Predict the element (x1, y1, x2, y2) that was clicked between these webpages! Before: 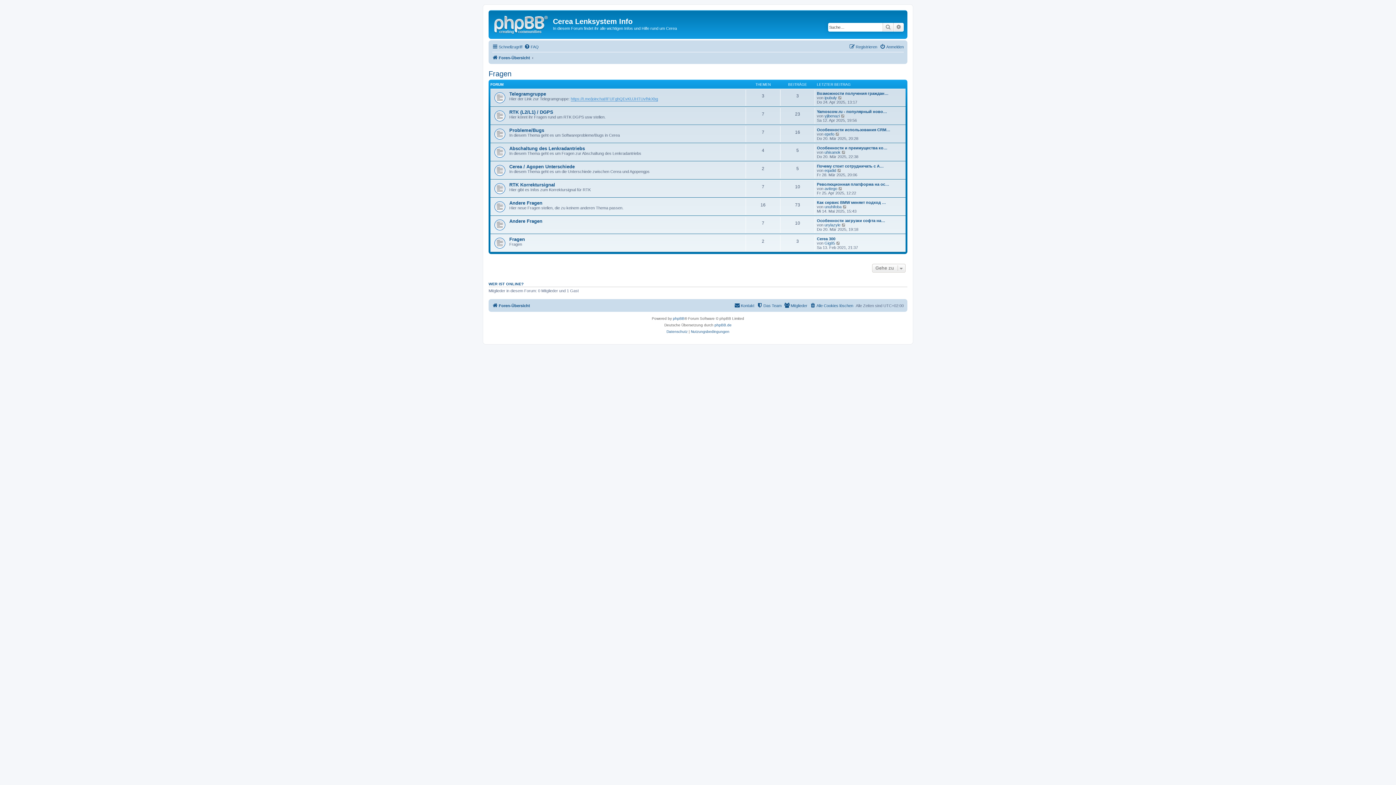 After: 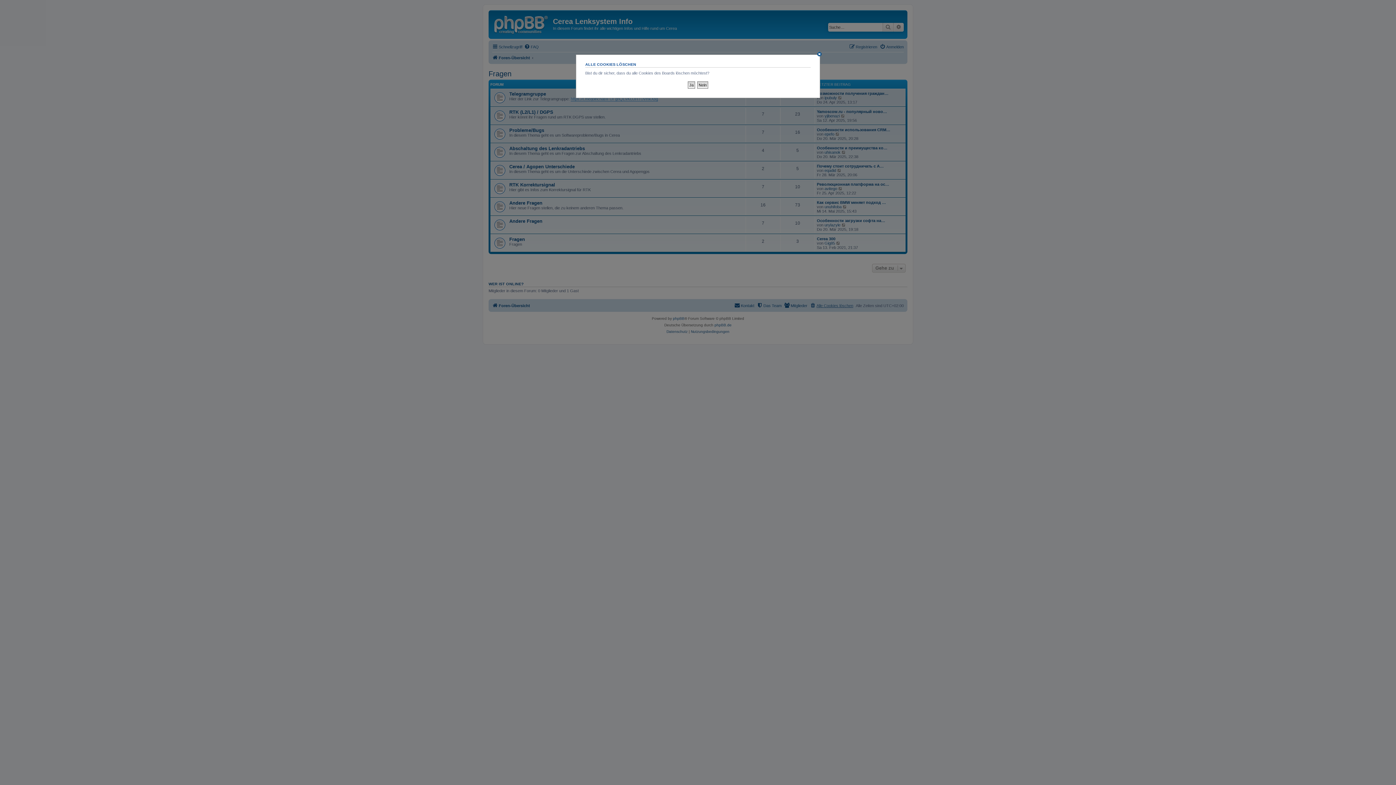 Action: bbox: (810, 301, 853, 310) label: Alle Cookies löschen